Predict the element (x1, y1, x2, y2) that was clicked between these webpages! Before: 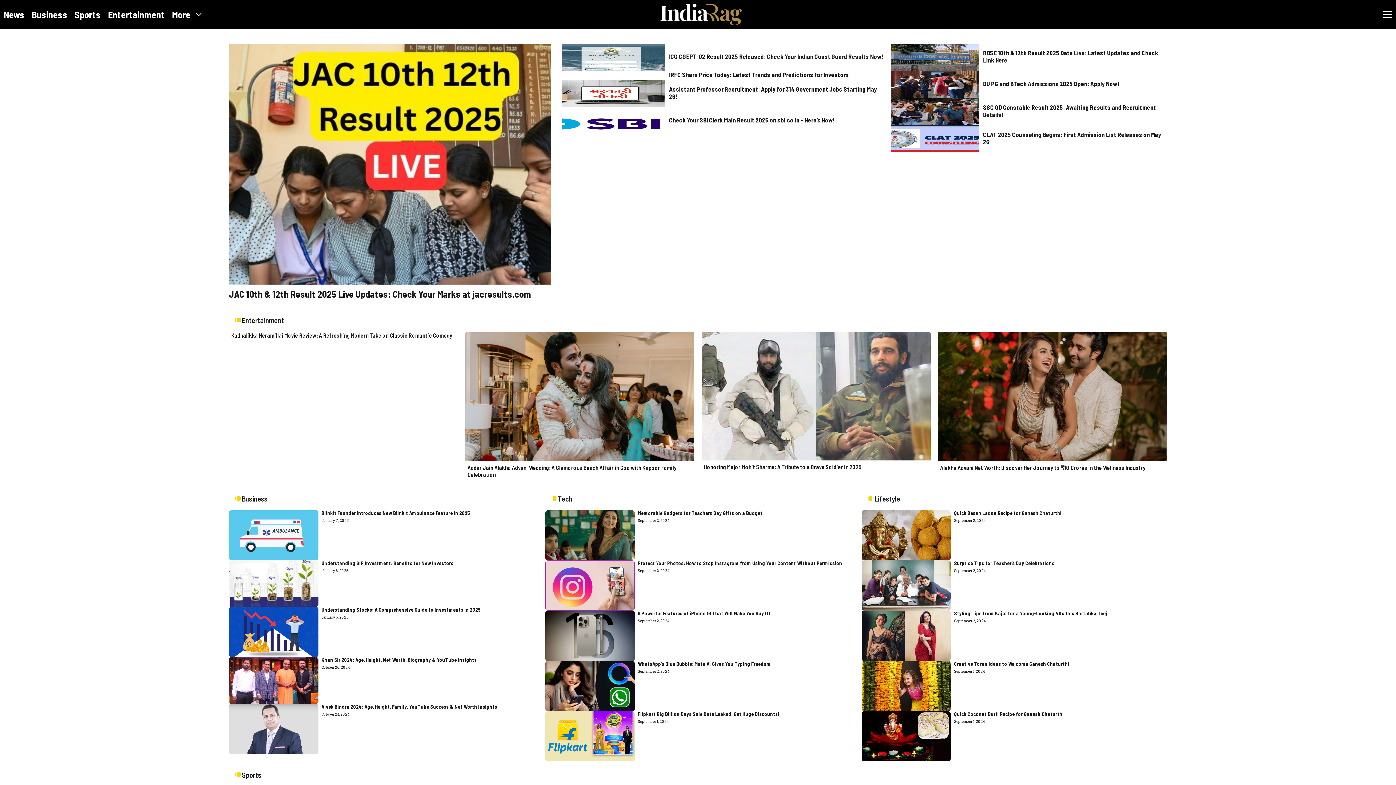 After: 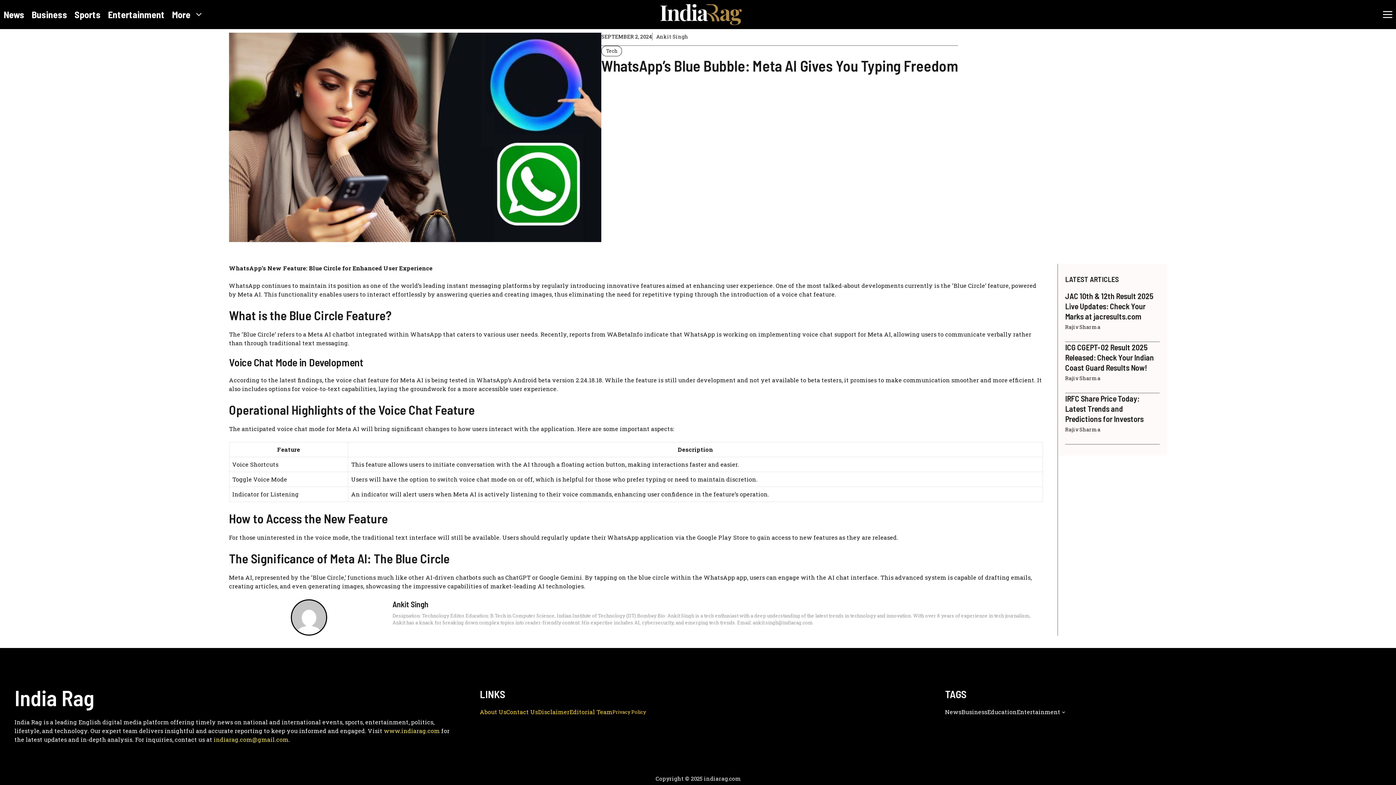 Action: bbox: (638, 660, 771, 667) label: WhatsApp’s Blue Bubble: Meta AI Gives You Typing Freedom